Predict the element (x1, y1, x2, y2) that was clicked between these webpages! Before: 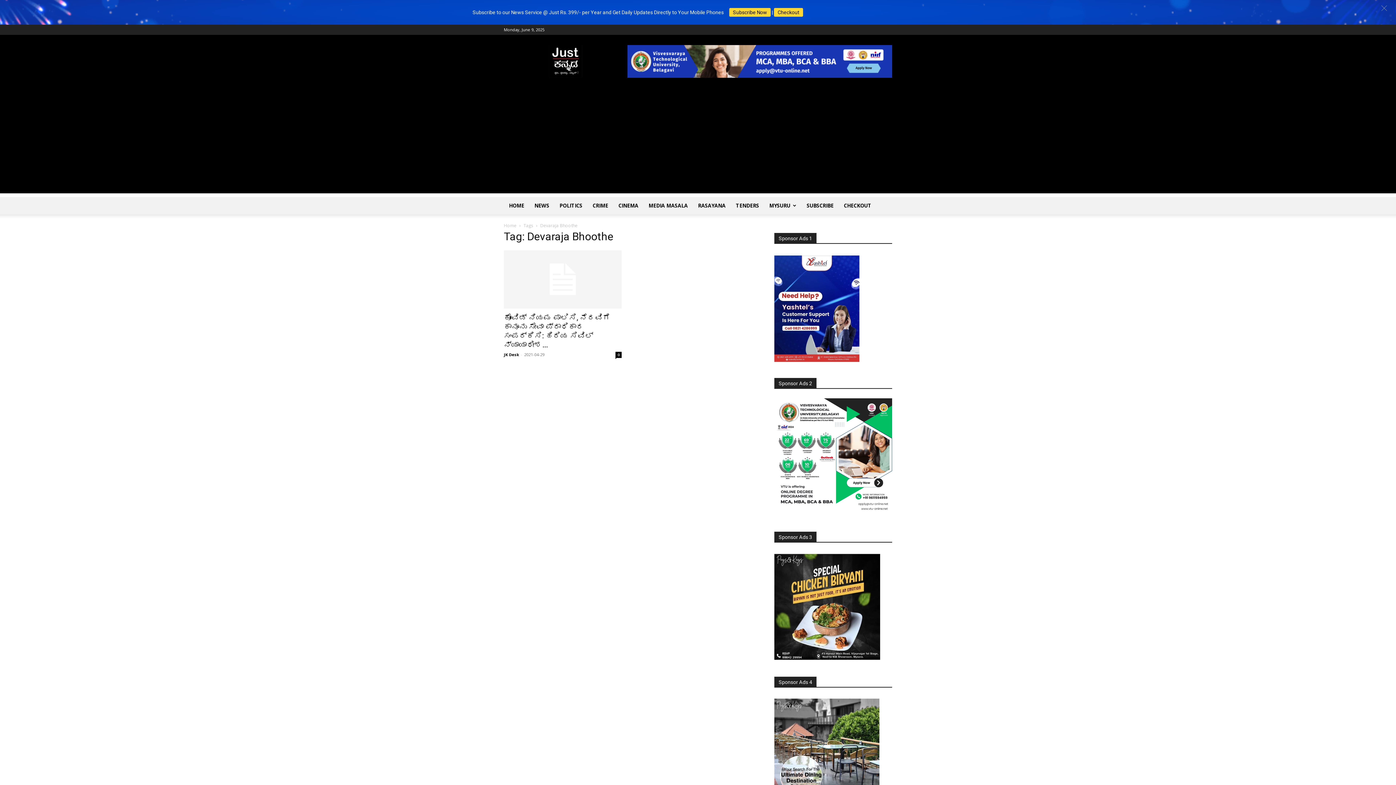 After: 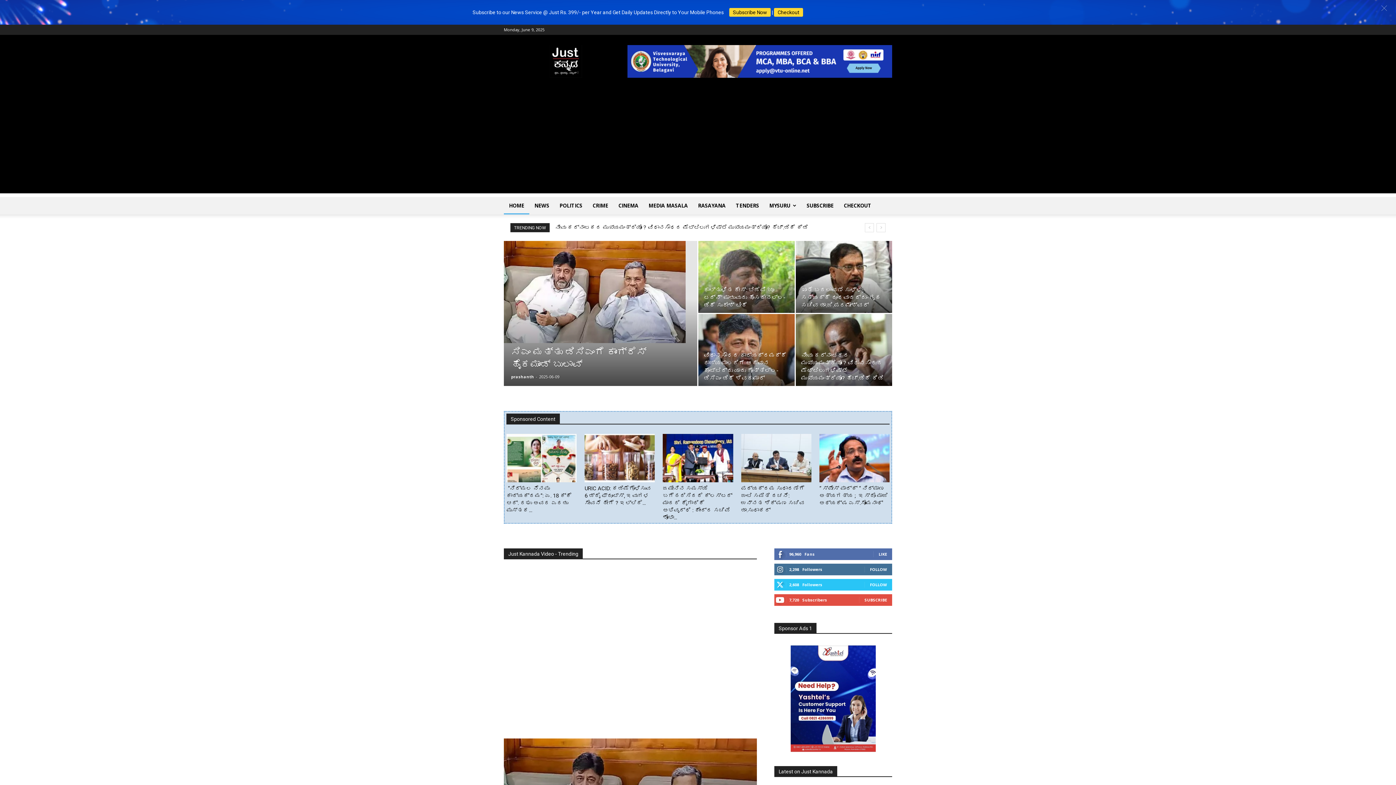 Action: label: HOME bbox: (504, 197, 529, 214)